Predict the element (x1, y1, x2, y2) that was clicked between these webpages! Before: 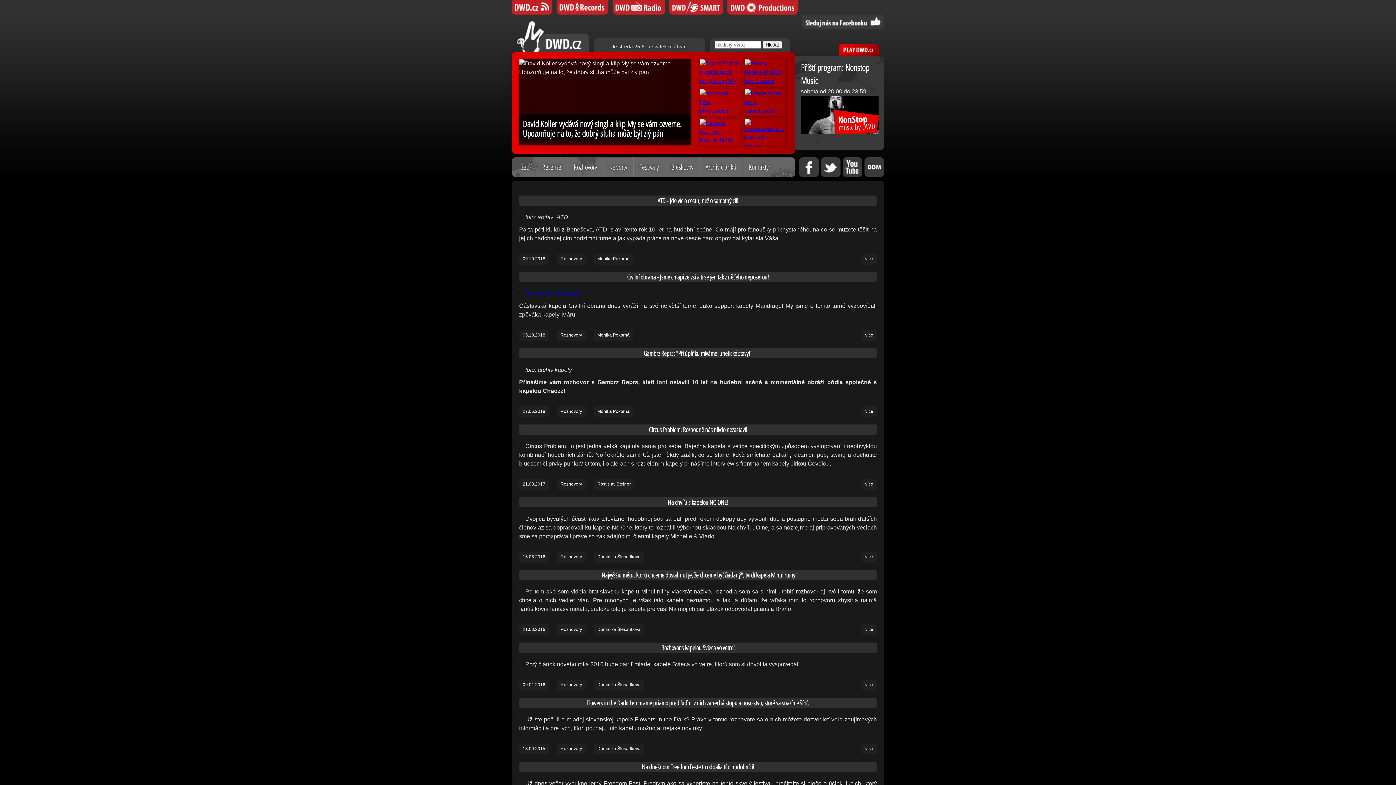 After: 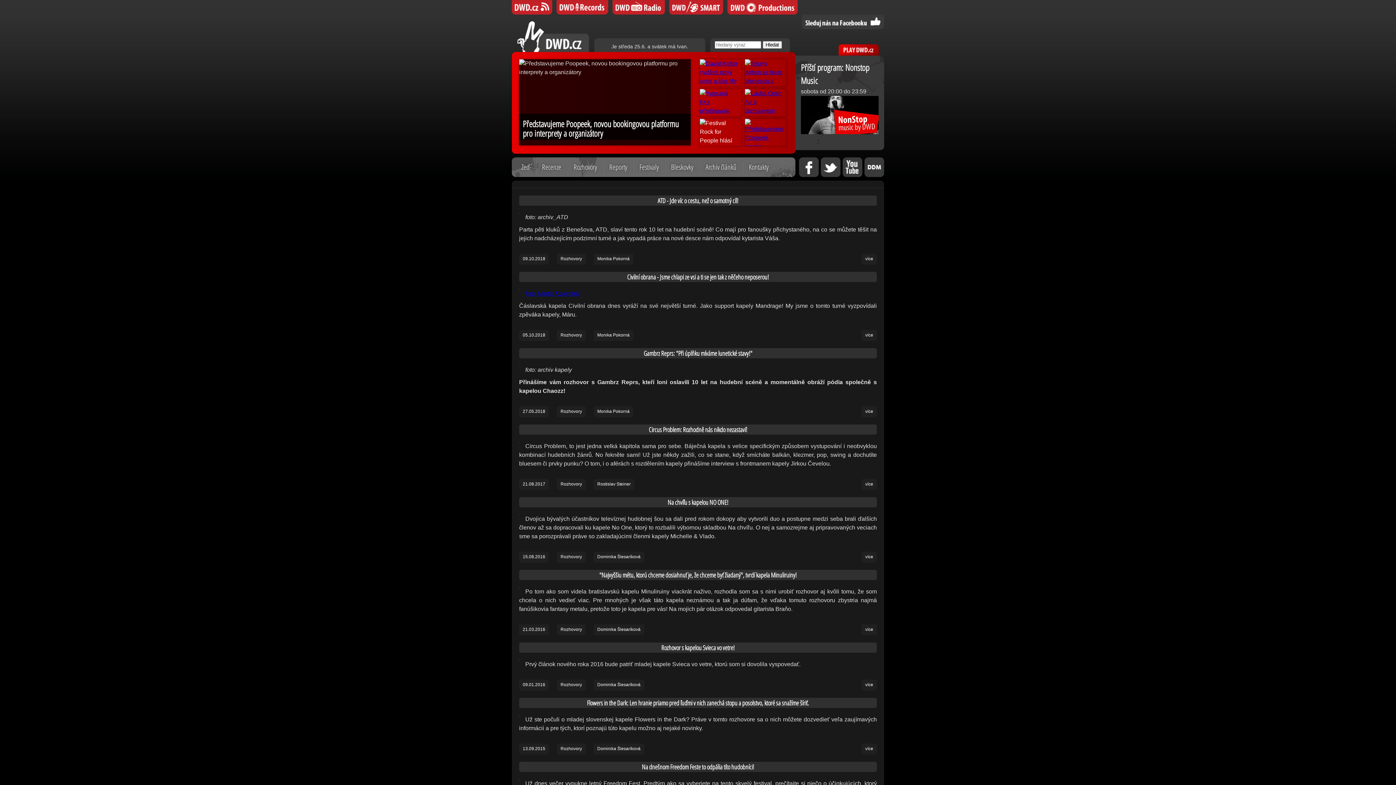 Action: bbox: (700, 118, 741, 146)